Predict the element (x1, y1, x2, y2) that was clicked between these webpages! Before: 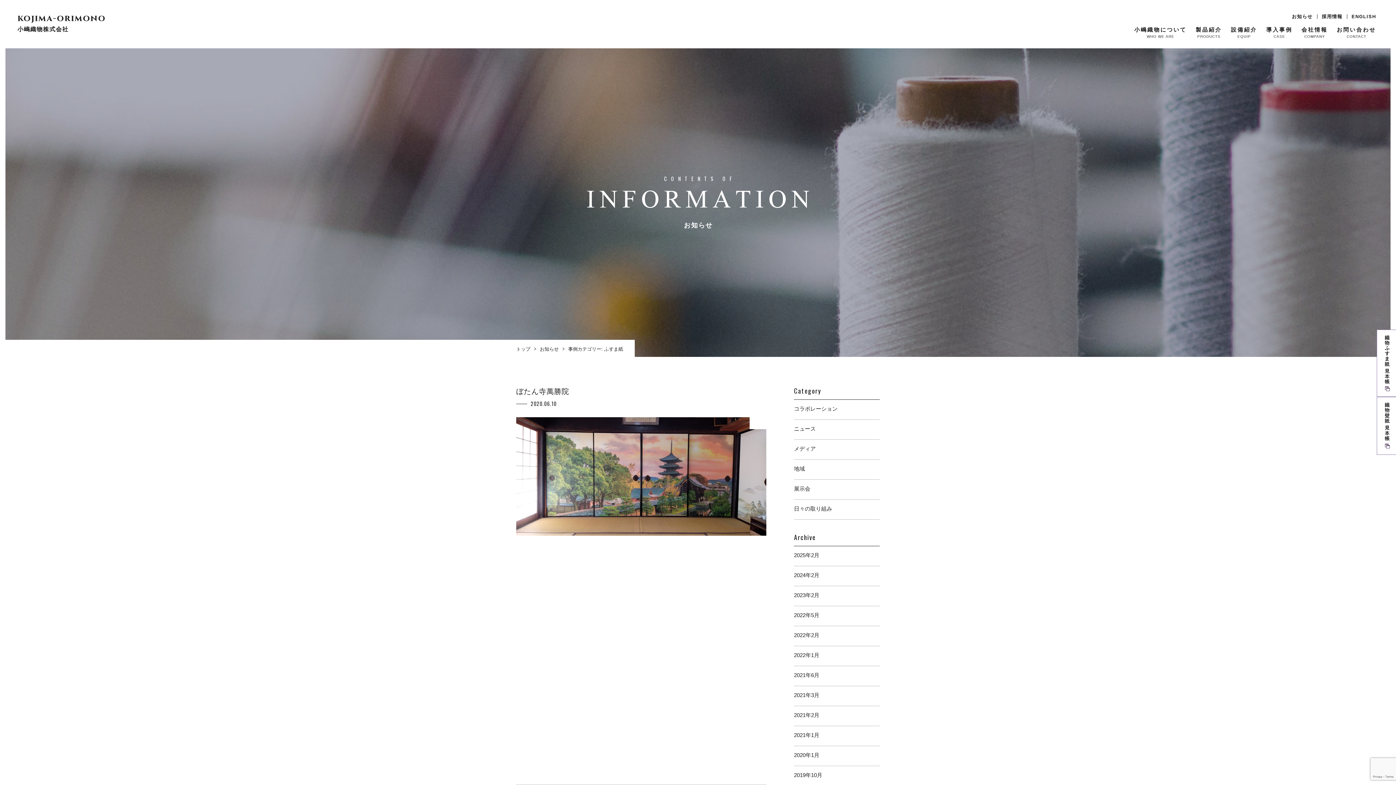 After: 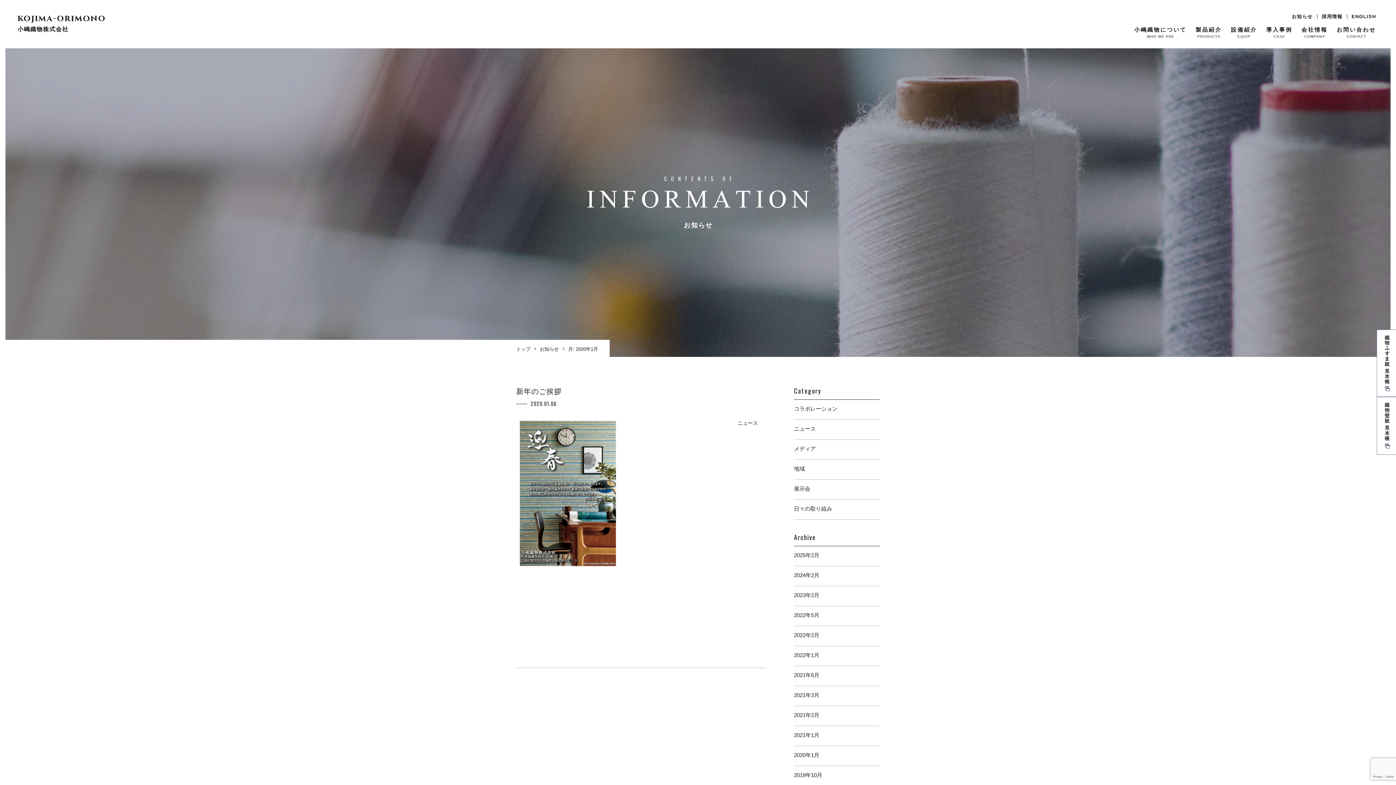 Action: label: 2020年1月 bbox: (794, 746, 880, 764)